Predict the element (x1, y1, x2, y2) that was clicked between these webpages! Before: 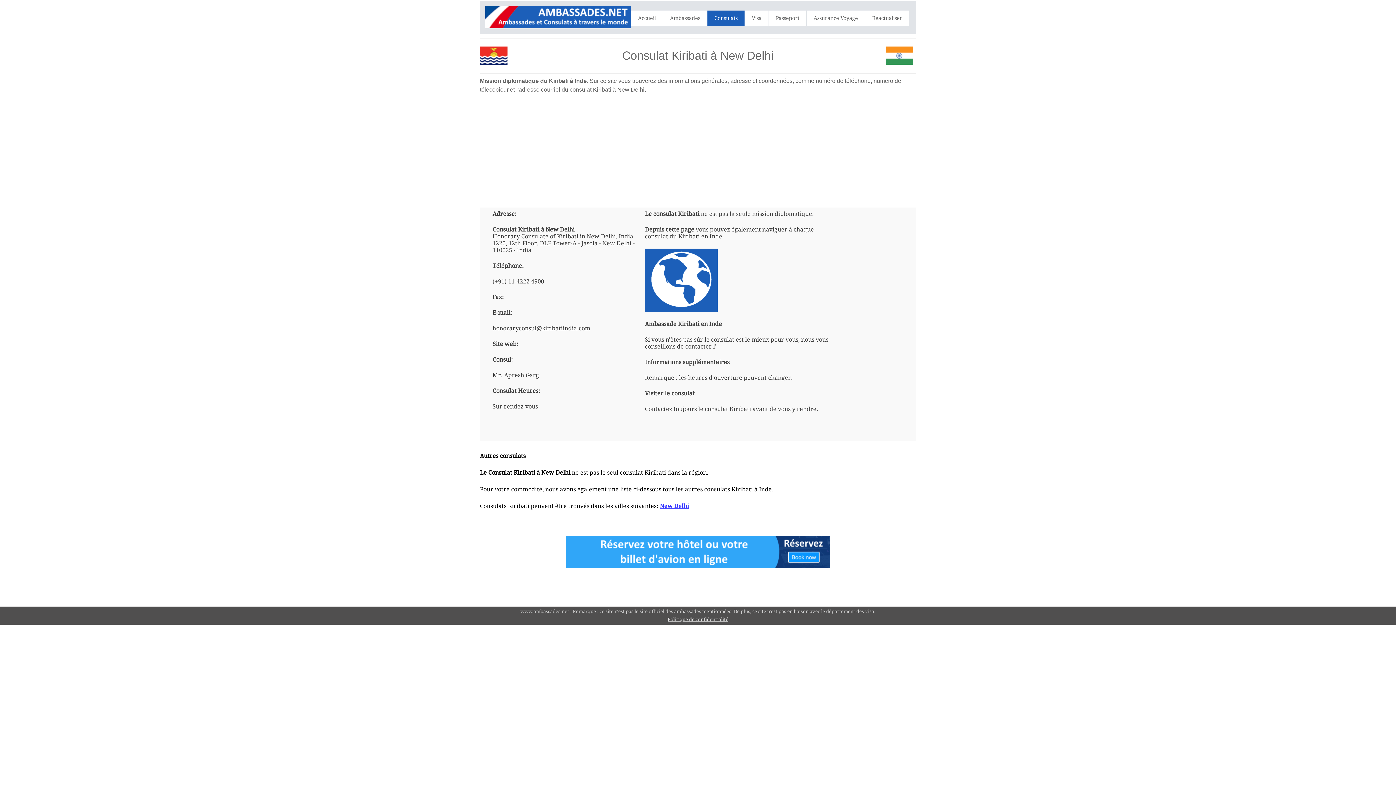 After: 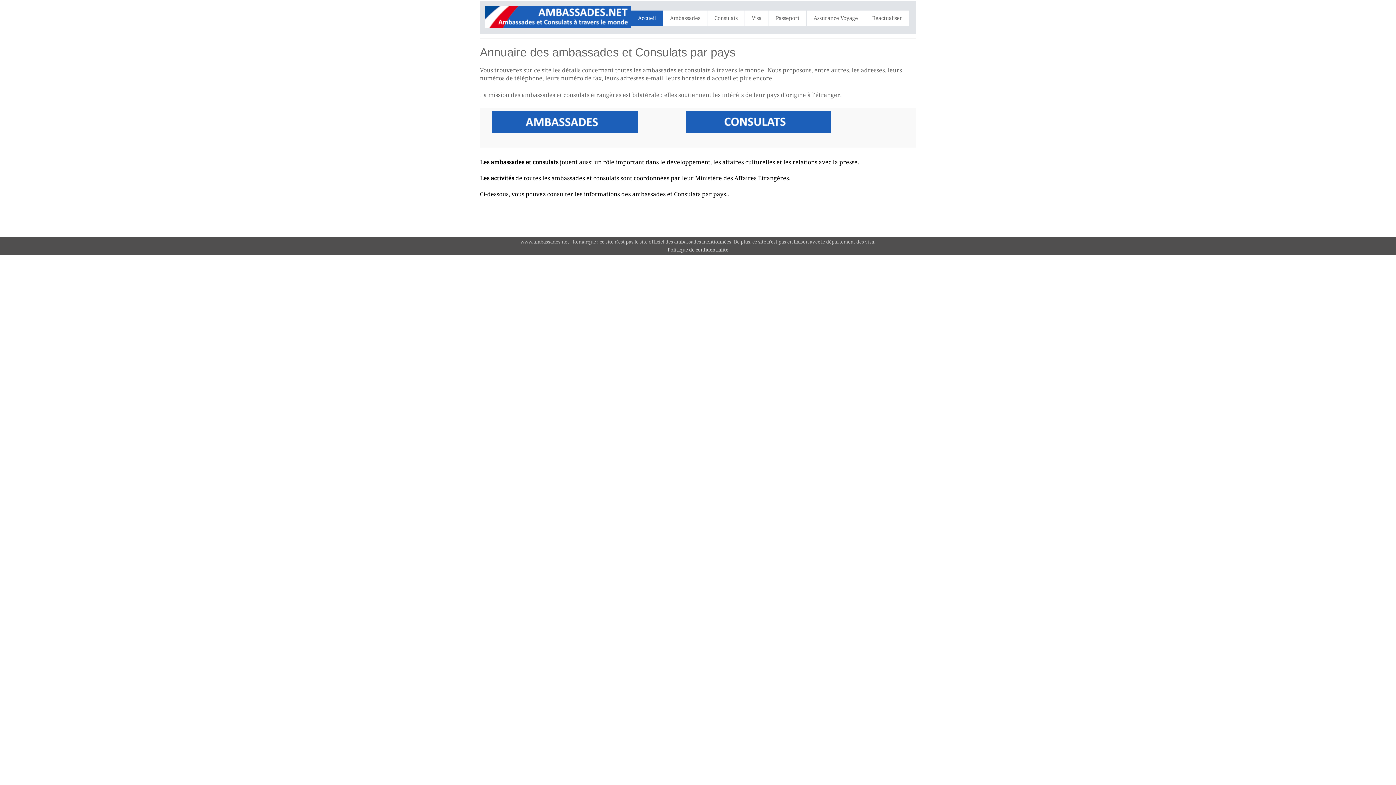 Action: bbox: (485, 23, 630, 29)